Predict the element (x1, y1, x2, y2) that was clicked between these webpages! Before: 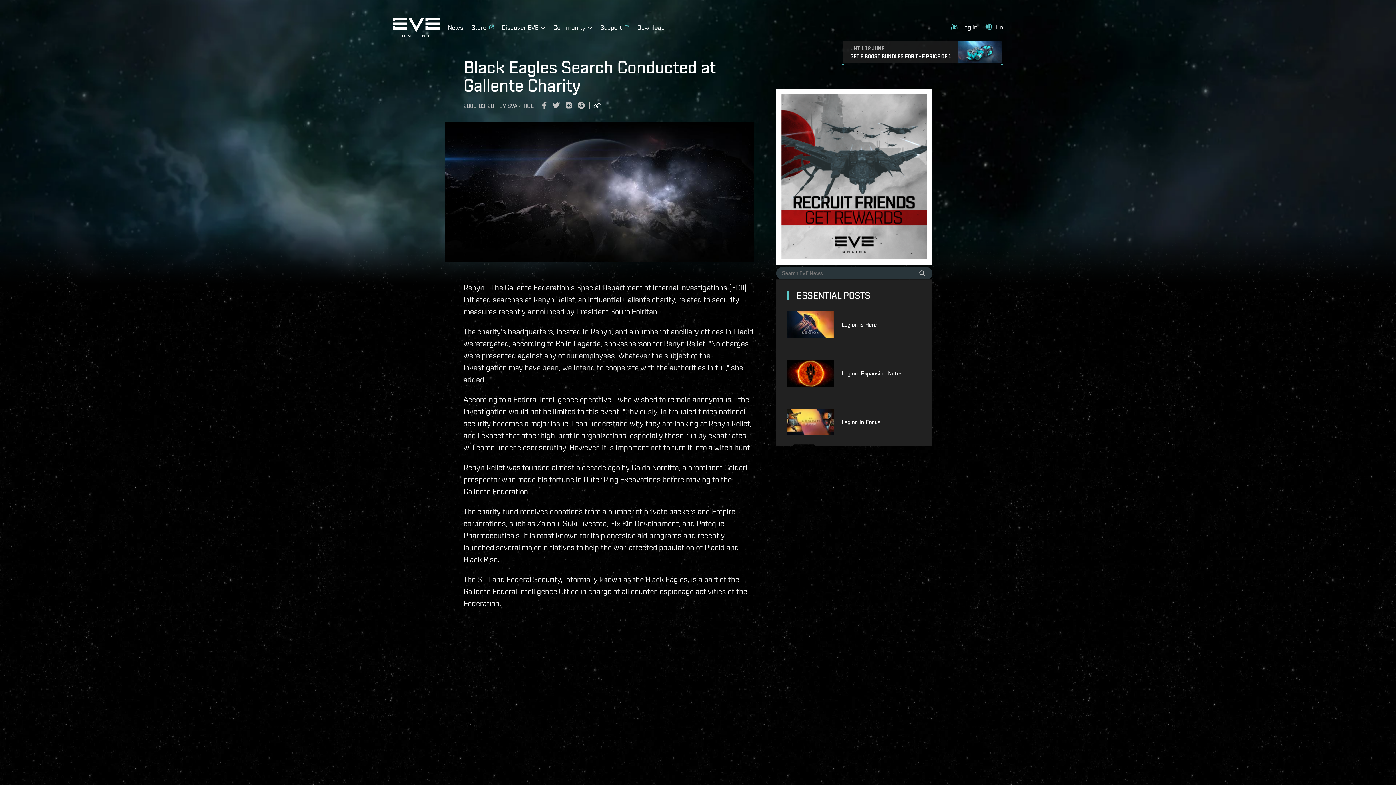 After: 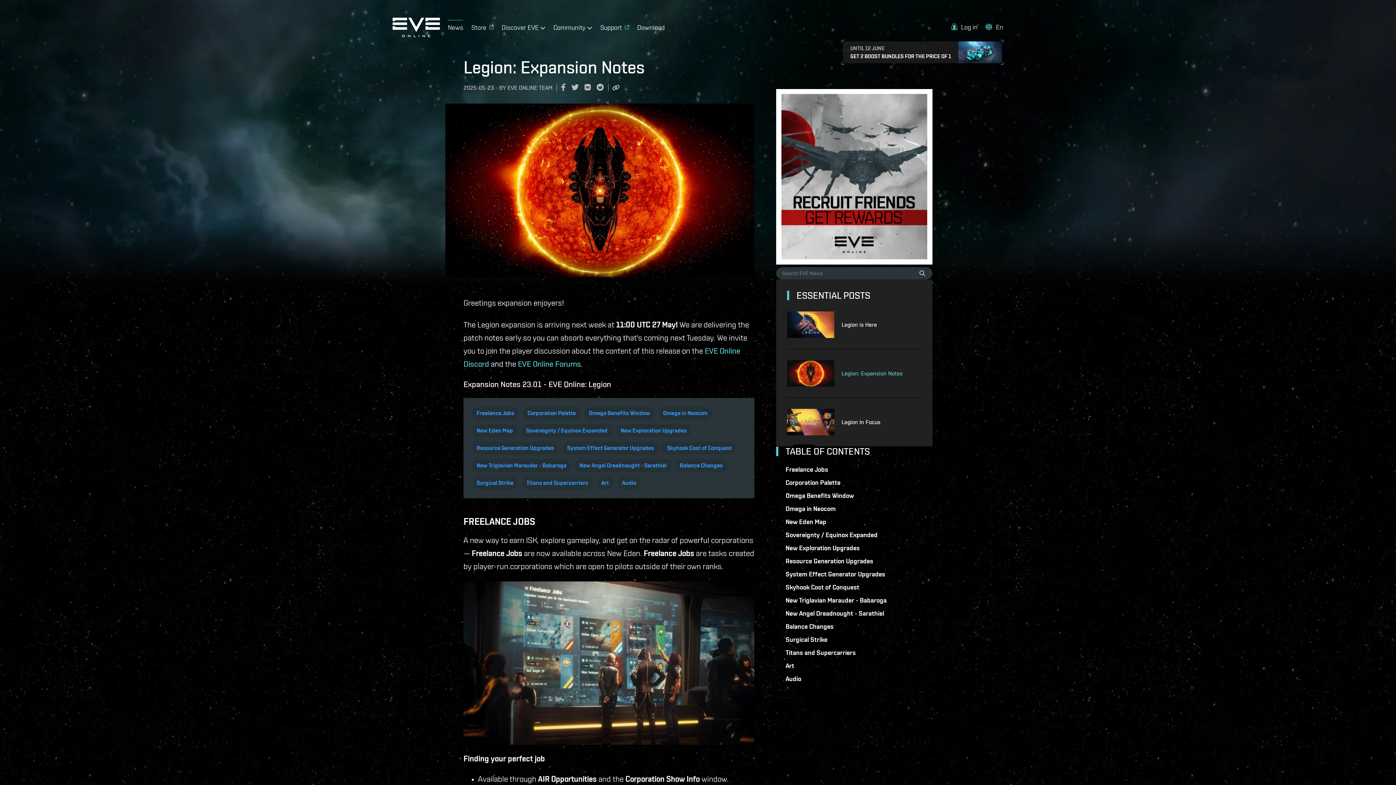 Action: bbox: (787, 360, 841, 386)